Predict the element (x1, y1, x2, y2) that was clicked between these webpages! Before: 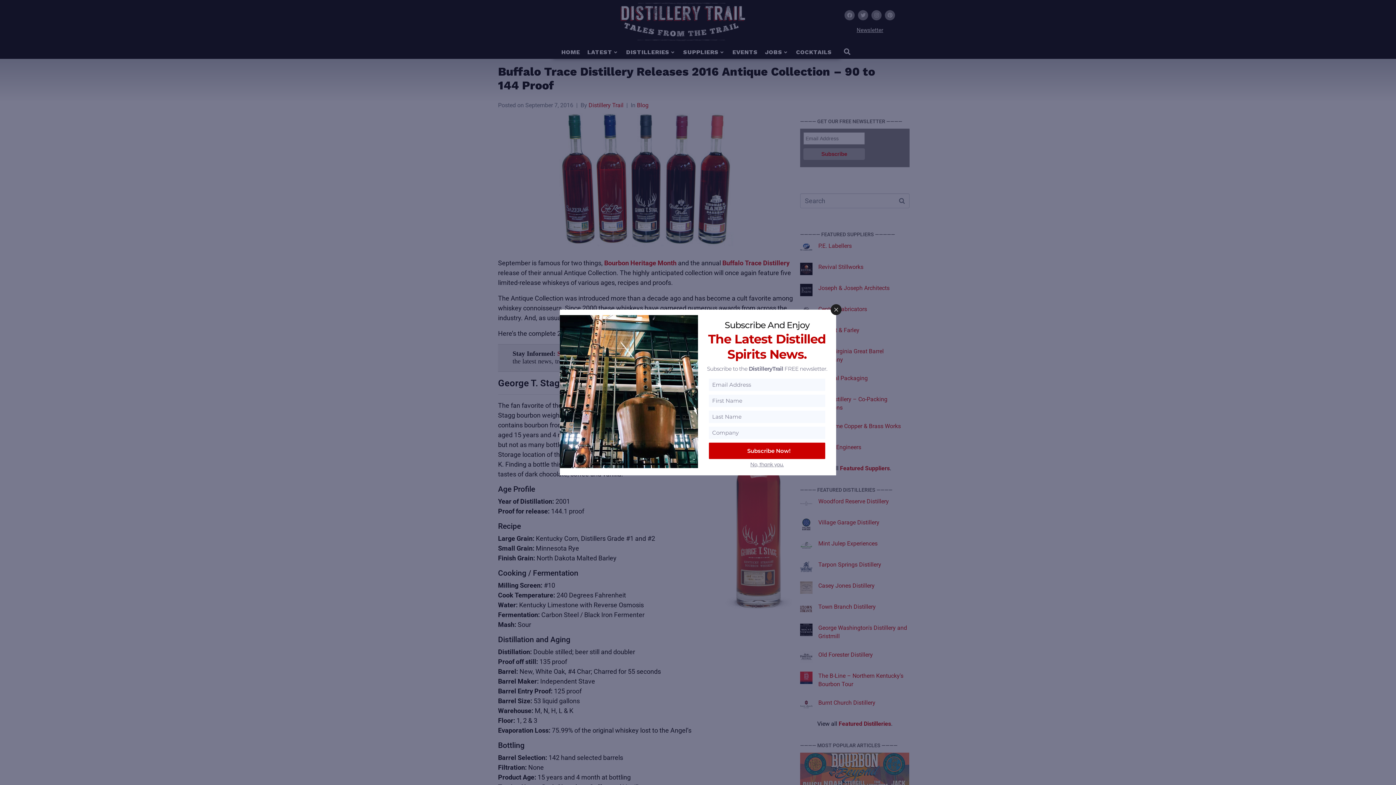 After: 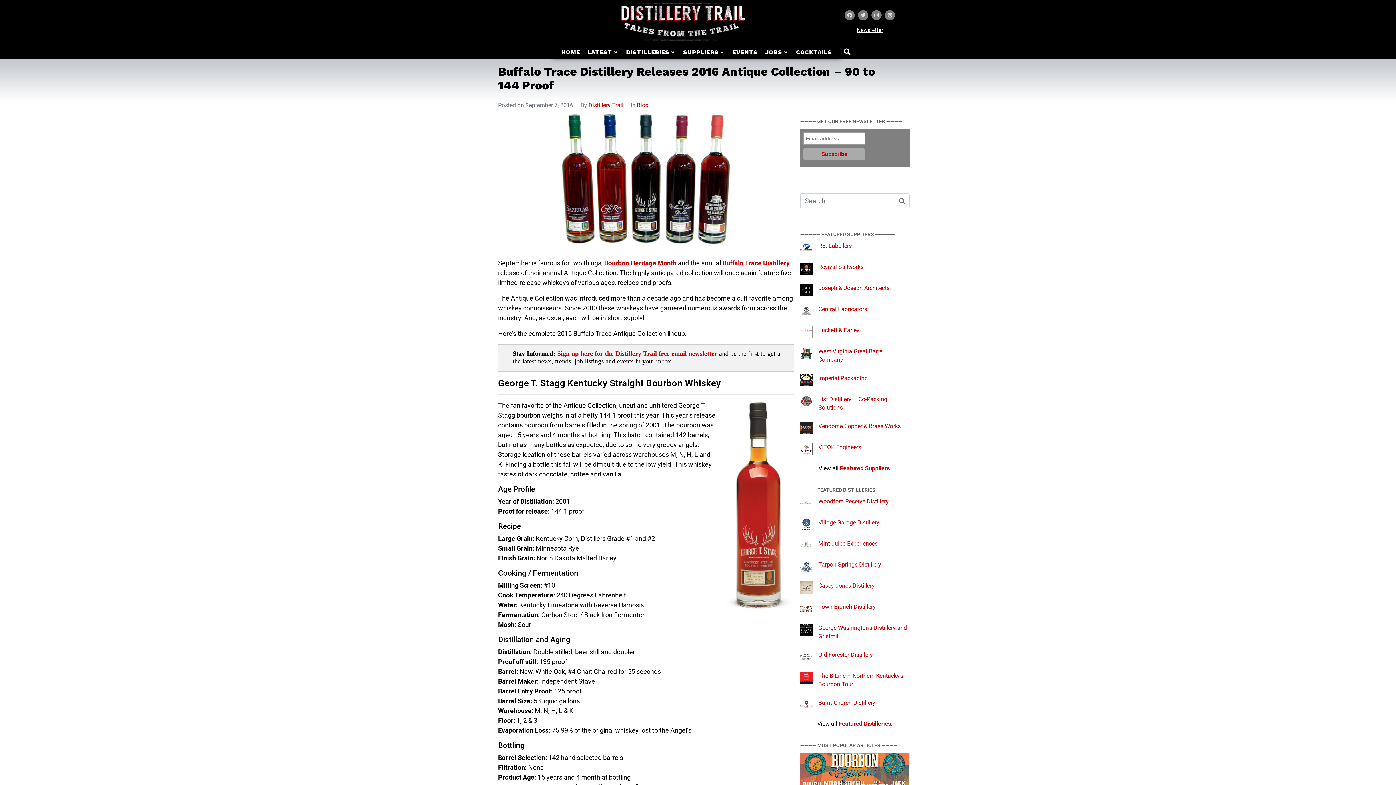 Action: label: No, thank you. bbox: (750, 461, 784, 468)